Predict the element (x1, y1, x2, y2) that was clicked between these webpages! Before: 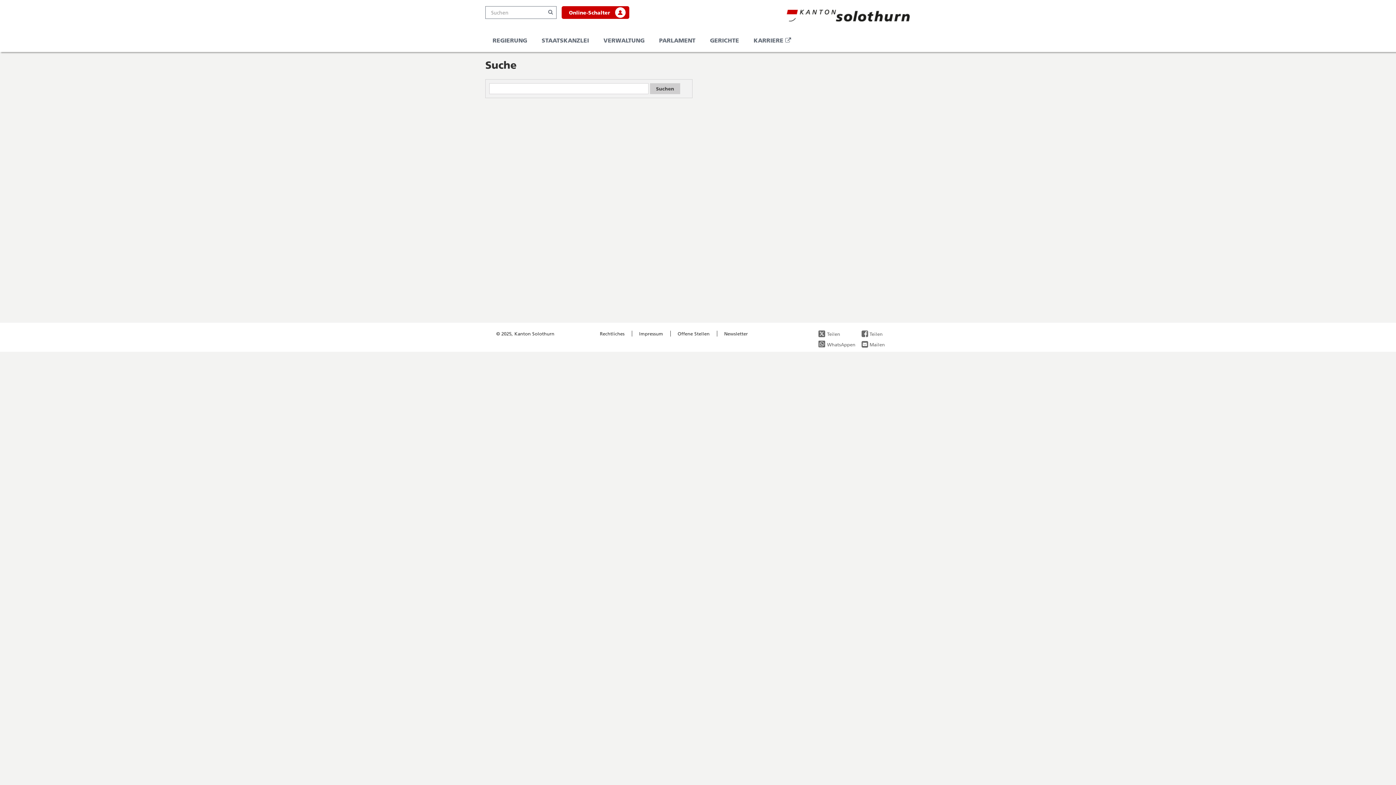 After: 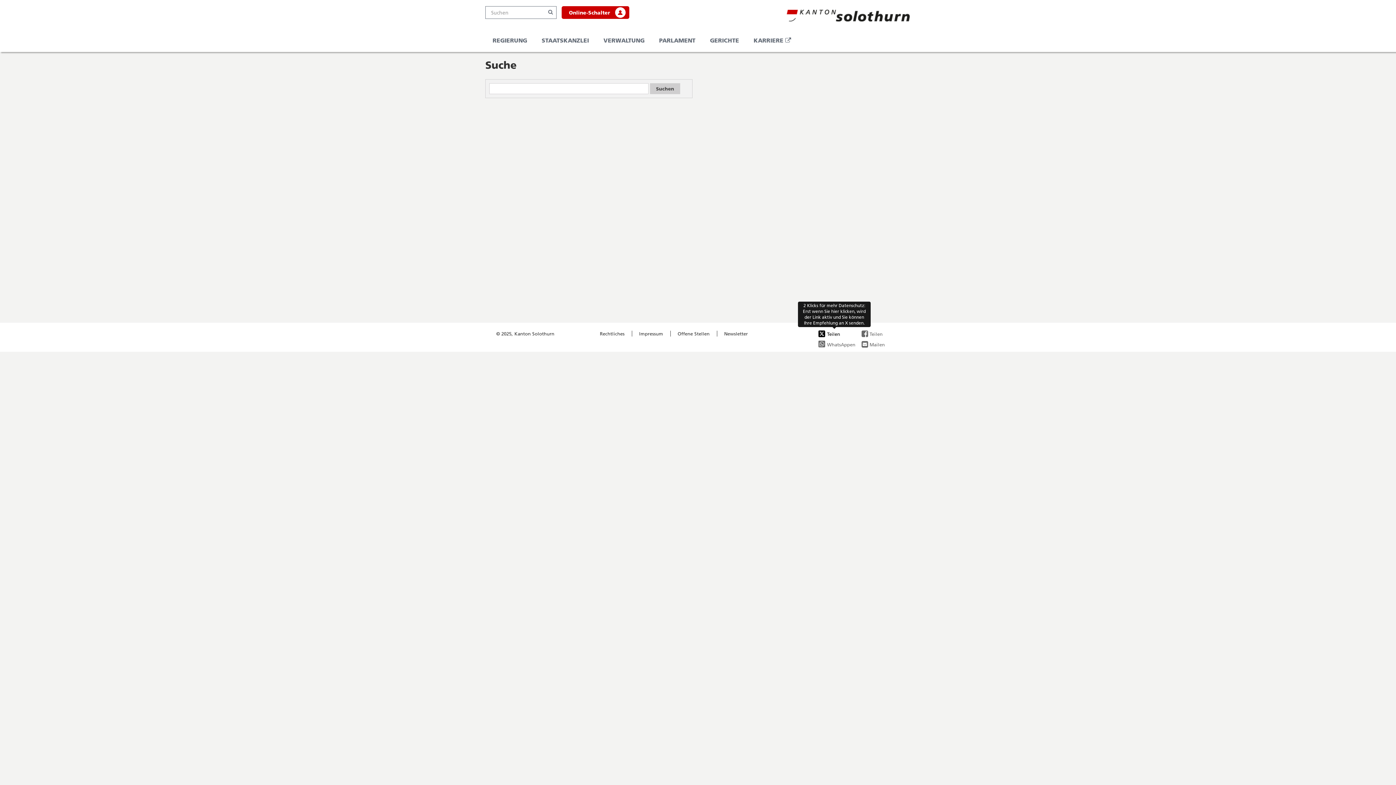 Action: bbox: (818, 330, 850, 337) label: Teilen